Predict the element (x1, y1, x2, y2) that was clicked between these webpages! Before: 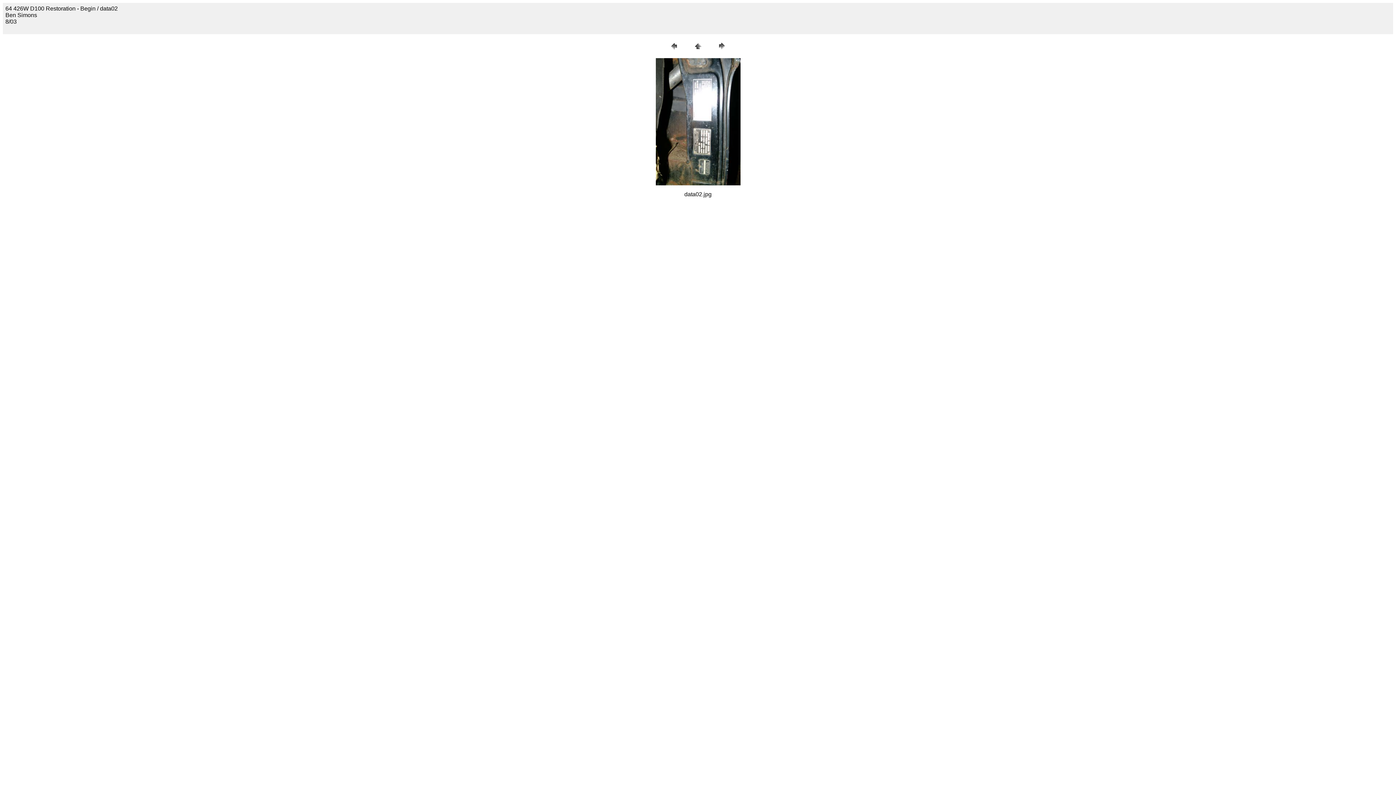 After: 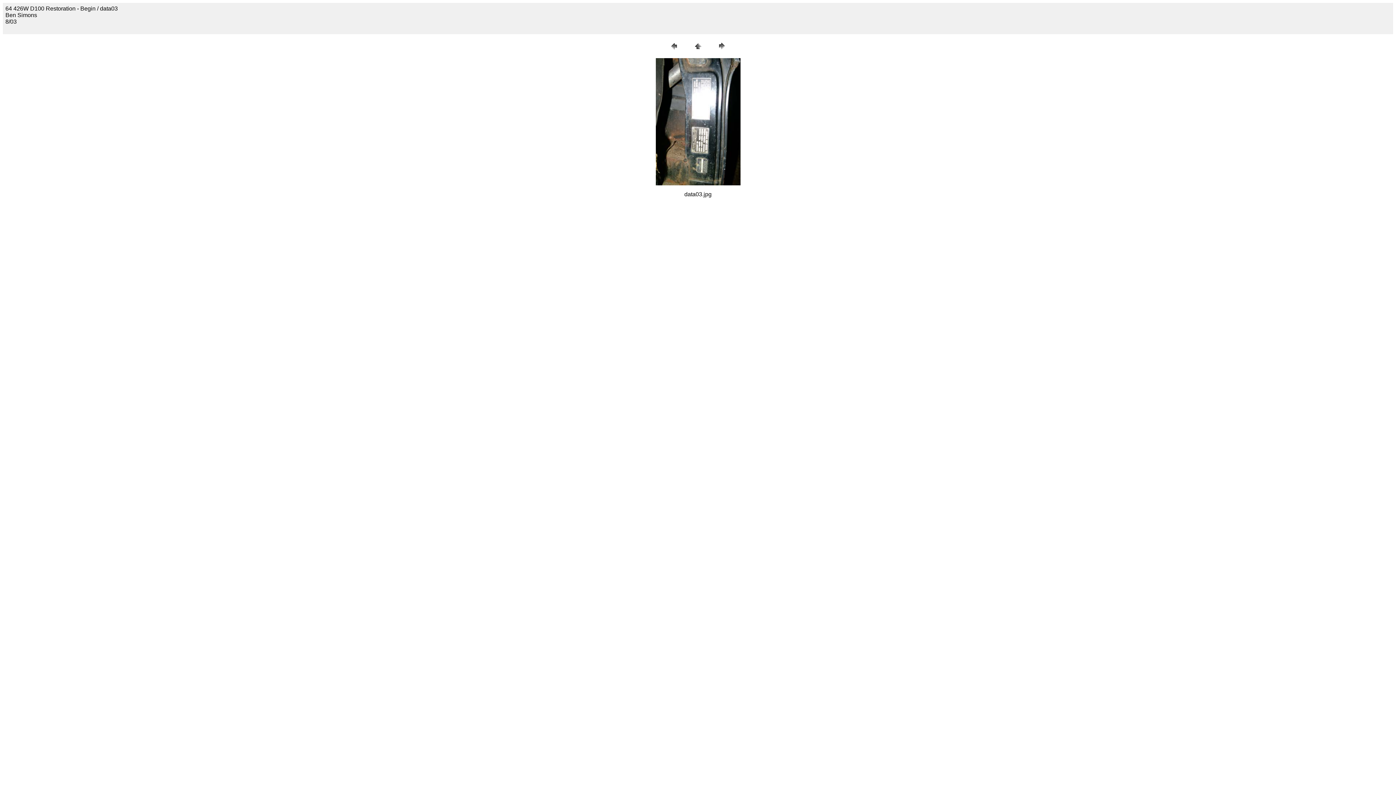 Action: bbox: (716, 46, 727, 52)